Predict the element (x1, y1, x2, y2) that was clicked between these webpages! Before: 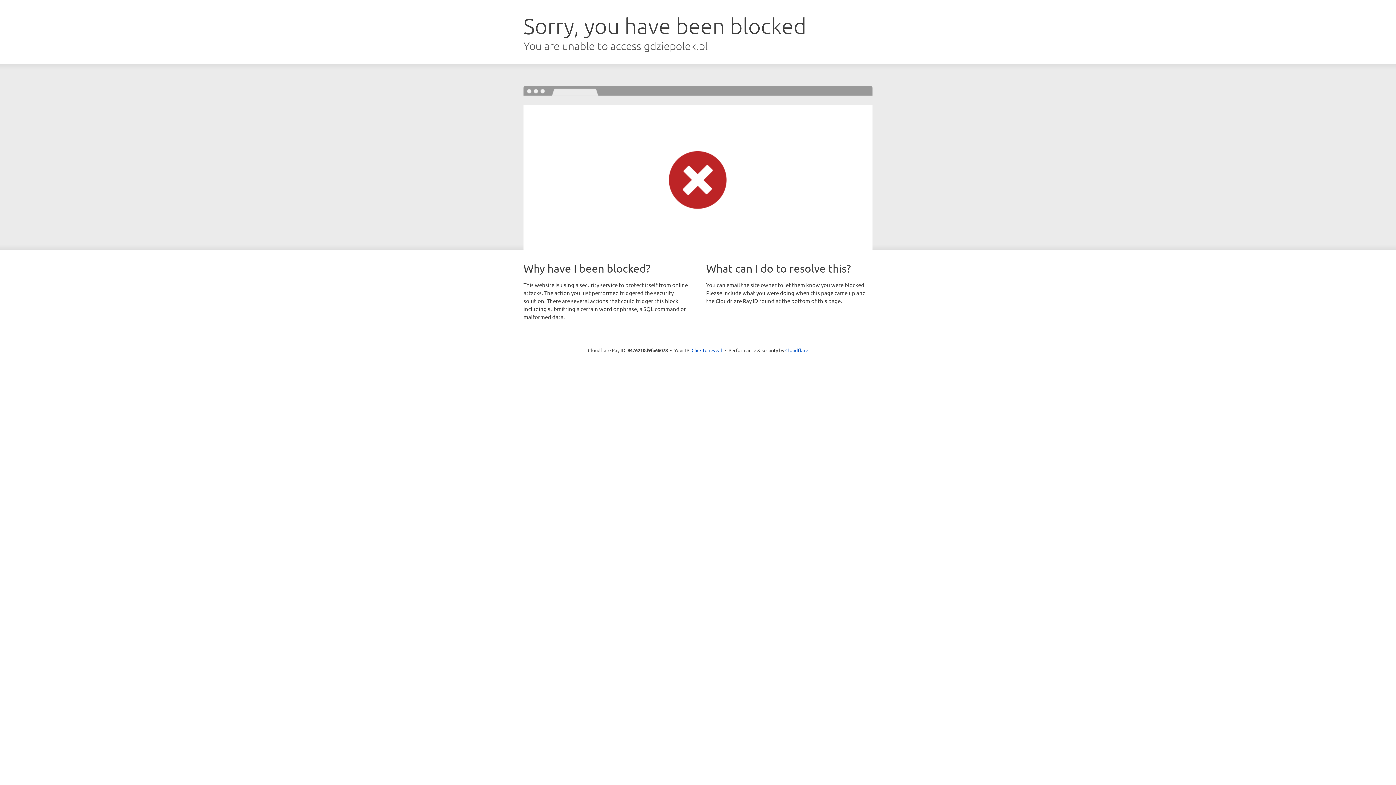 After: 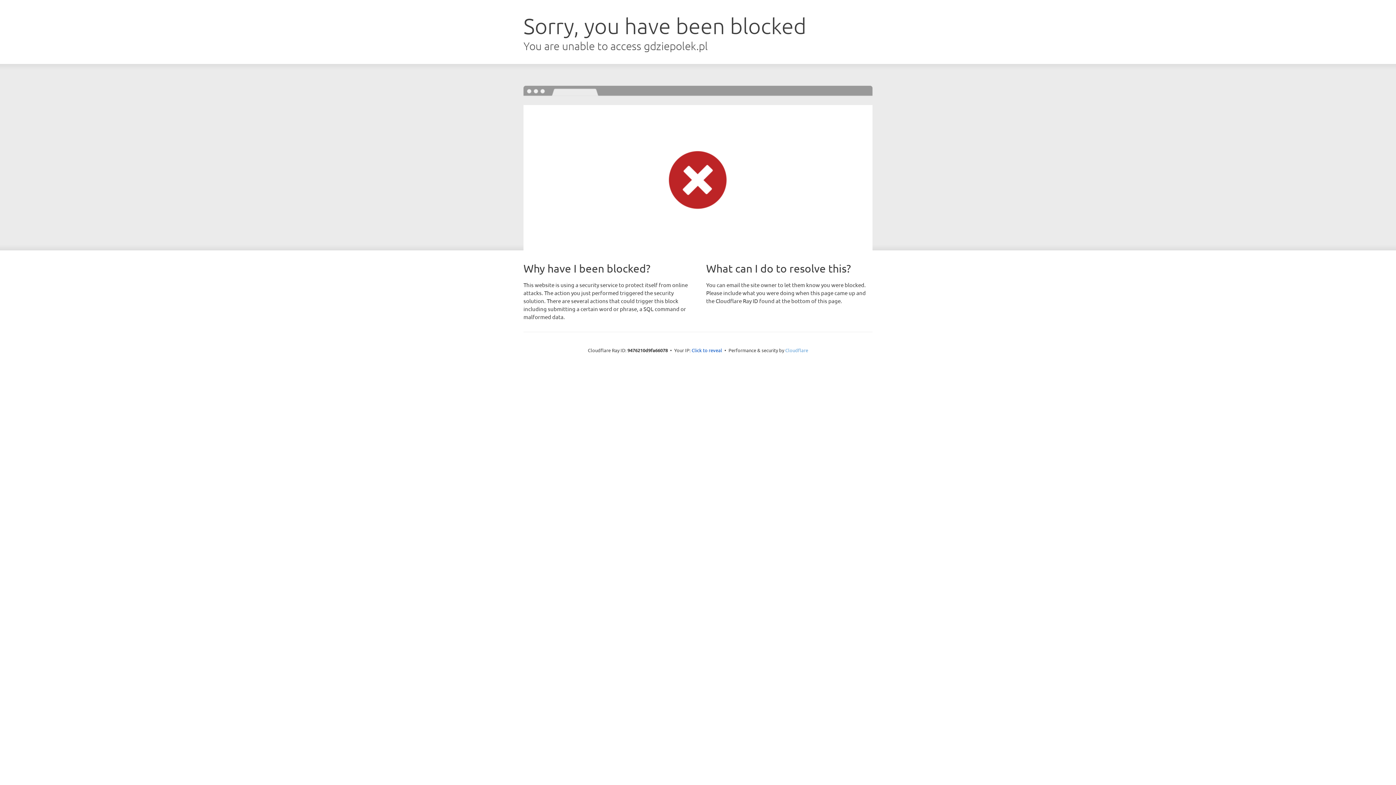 Action: bbox: (785, 347, 808, 353) label: Cloudflare